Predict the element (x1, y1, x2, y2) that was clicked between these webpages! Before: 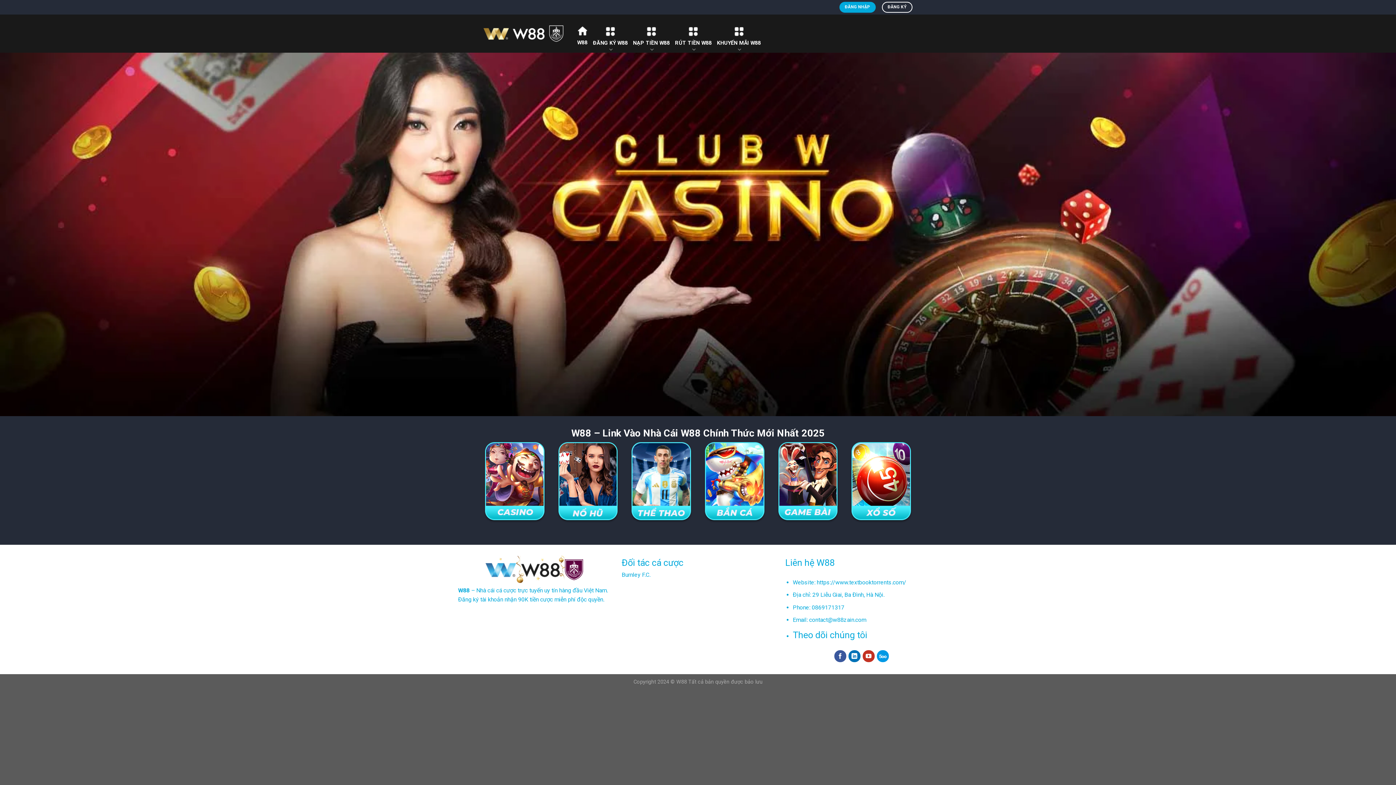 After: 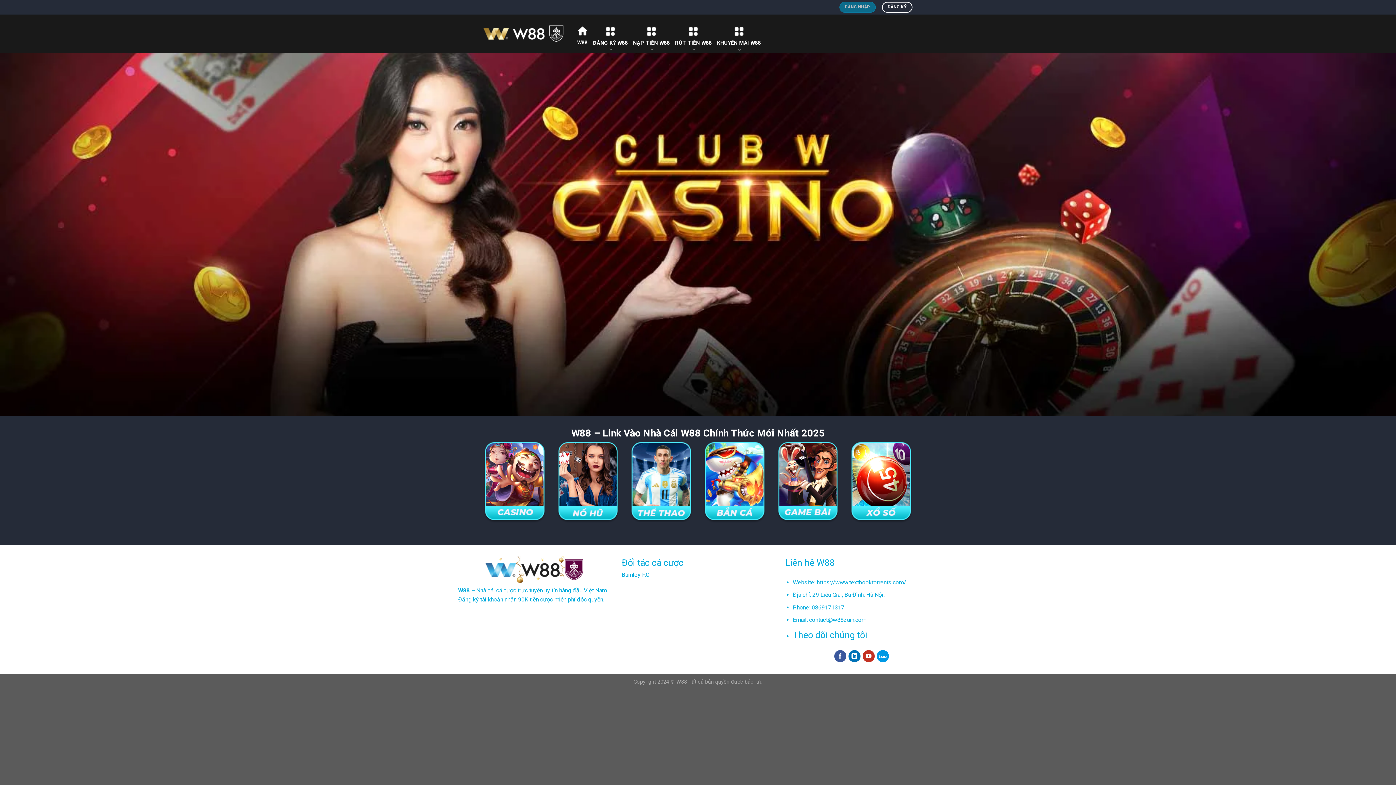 Action: label: ĐĂNG NHẬP bbox: (839, 1, 875, 12)